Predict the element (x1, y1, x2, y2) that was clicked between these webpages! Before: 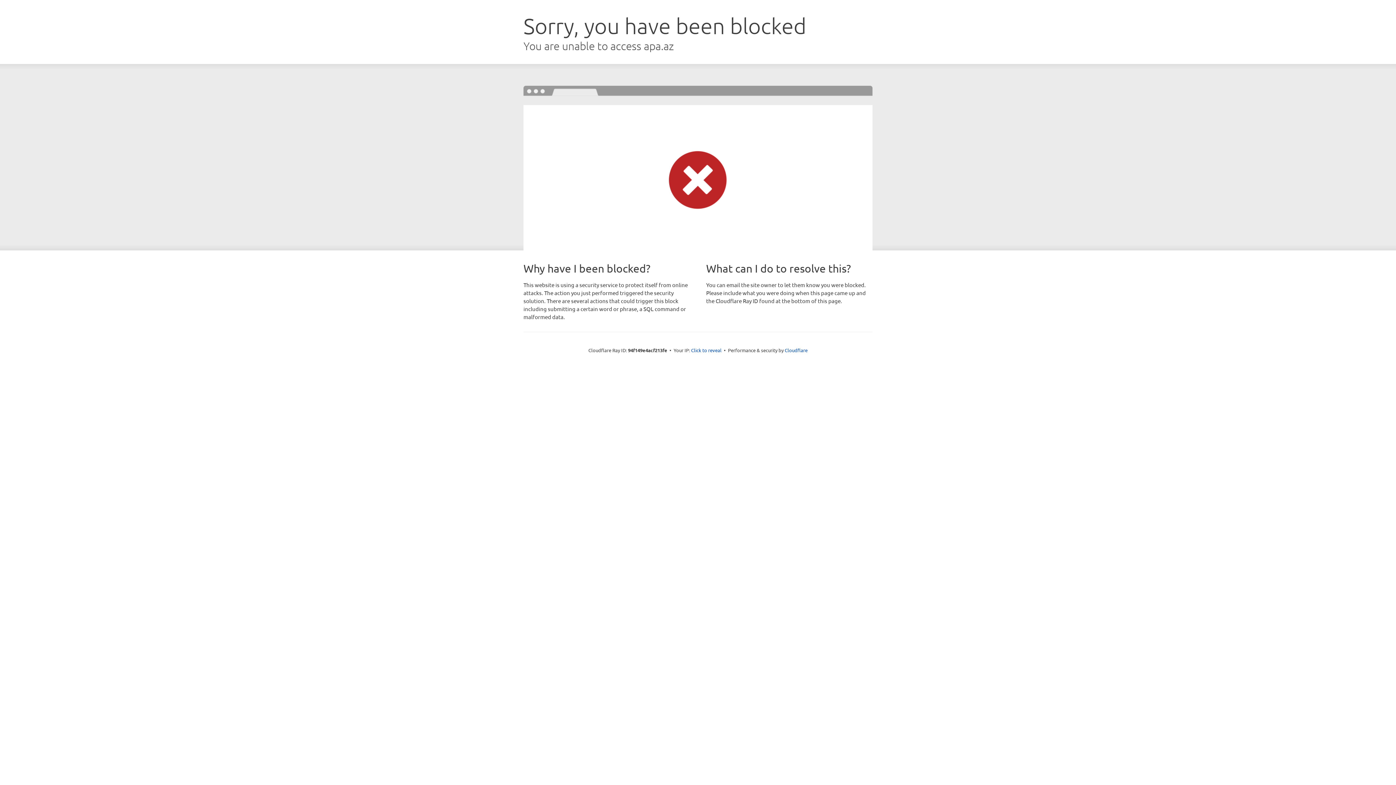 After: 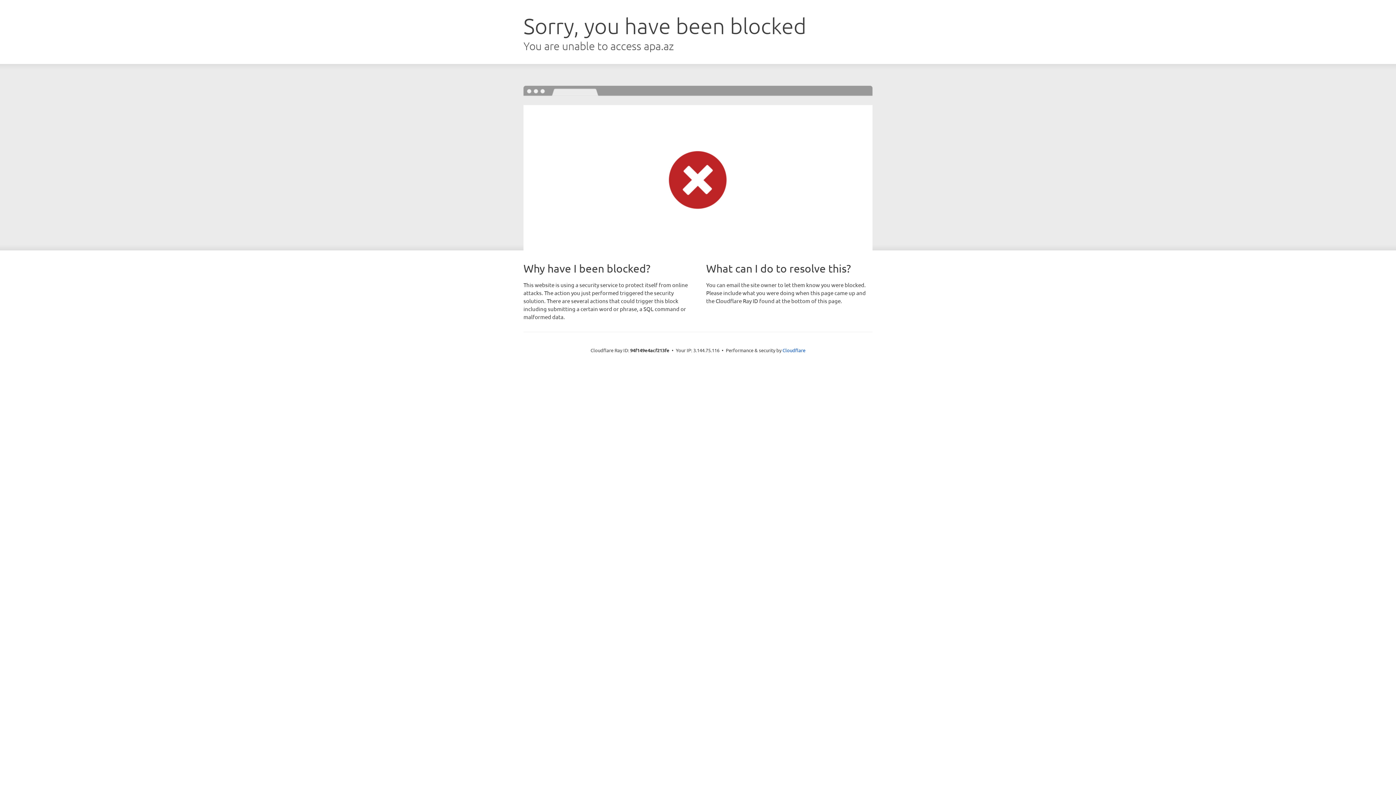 Action: label: Click to reveal bbox: (691, 346, 721, 353)